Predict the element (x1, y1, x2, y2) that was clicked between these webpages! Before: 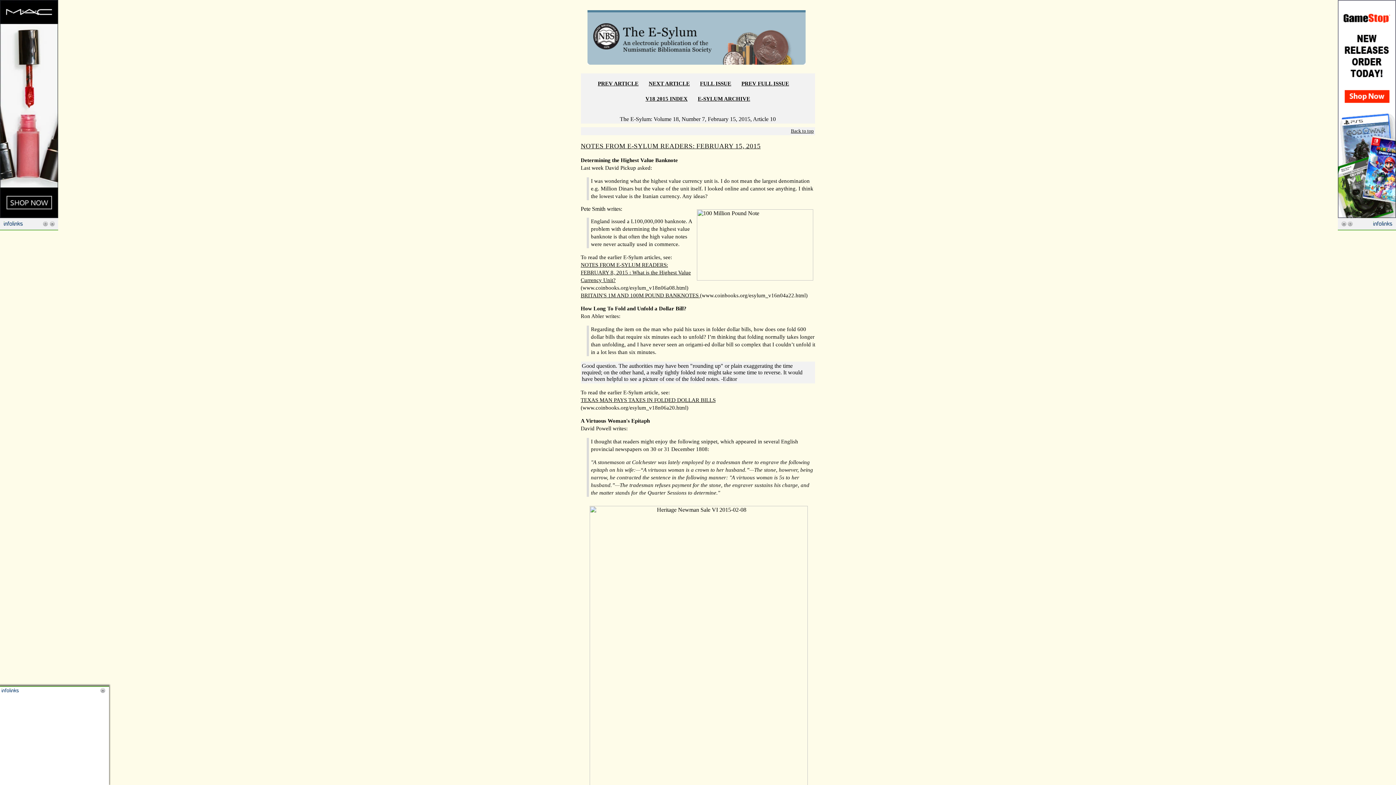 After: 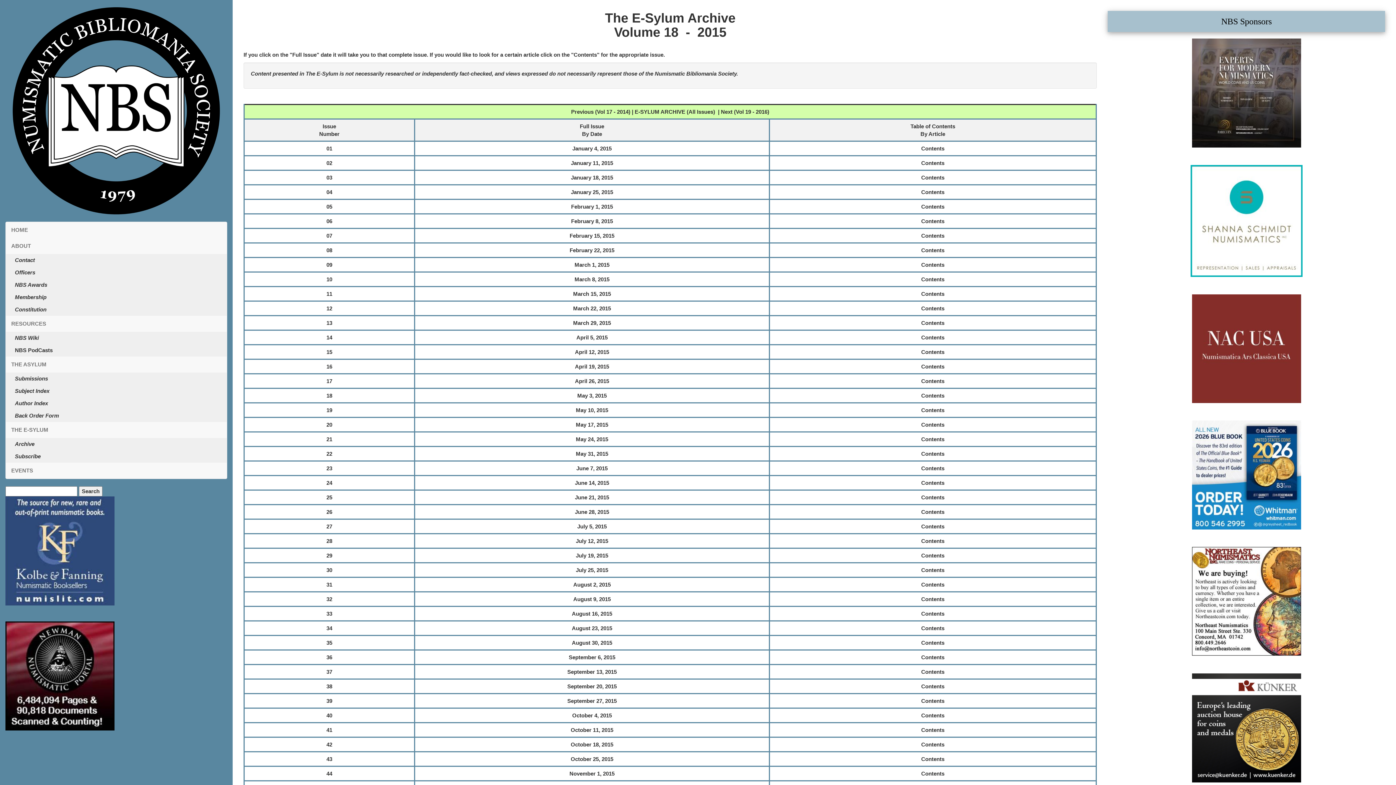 Action: bbox: (645, 96, 687, 101) label: V18 2015 INDEX